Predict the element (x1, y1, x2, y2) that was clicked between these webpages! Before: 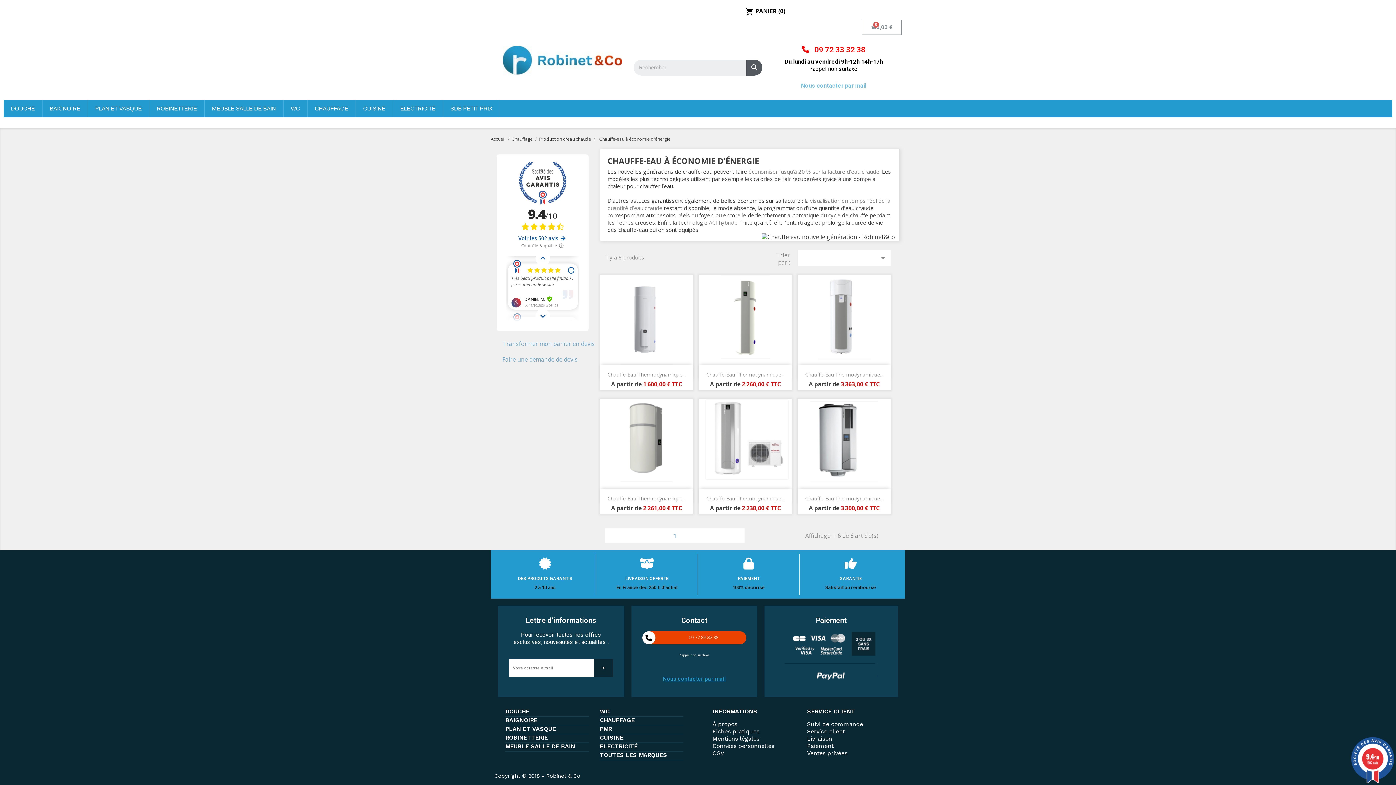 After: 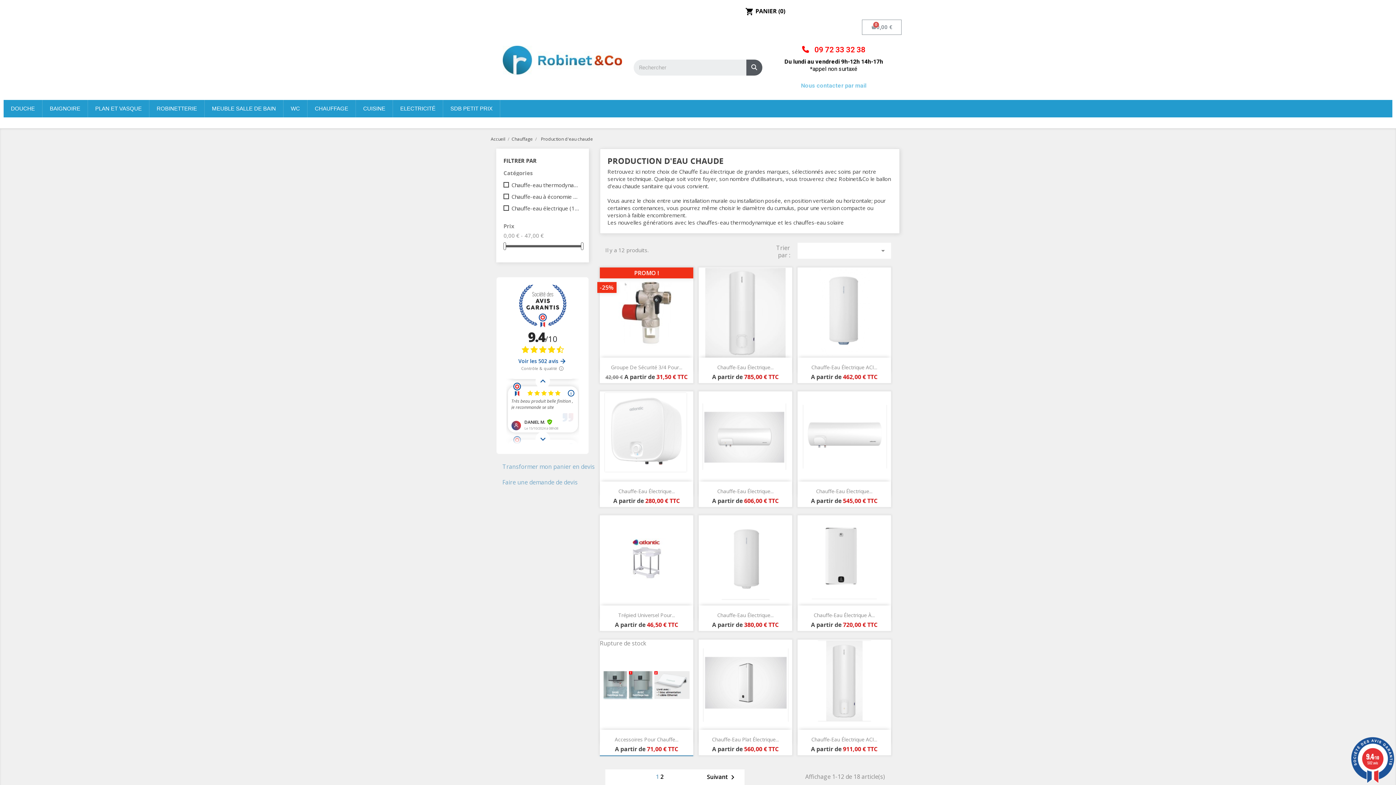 Action: bbox: (539, 136, 592, 142) label: Production d'eau chaude 